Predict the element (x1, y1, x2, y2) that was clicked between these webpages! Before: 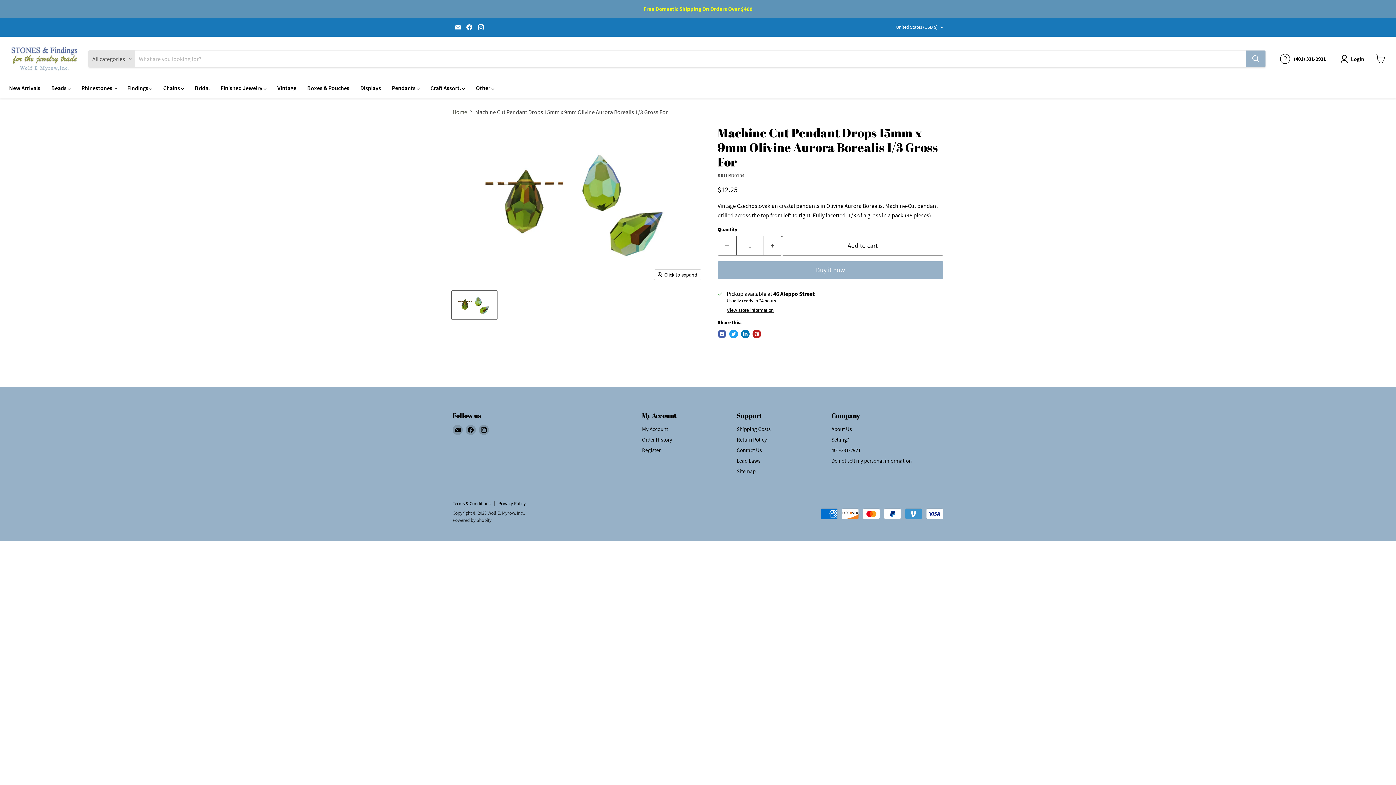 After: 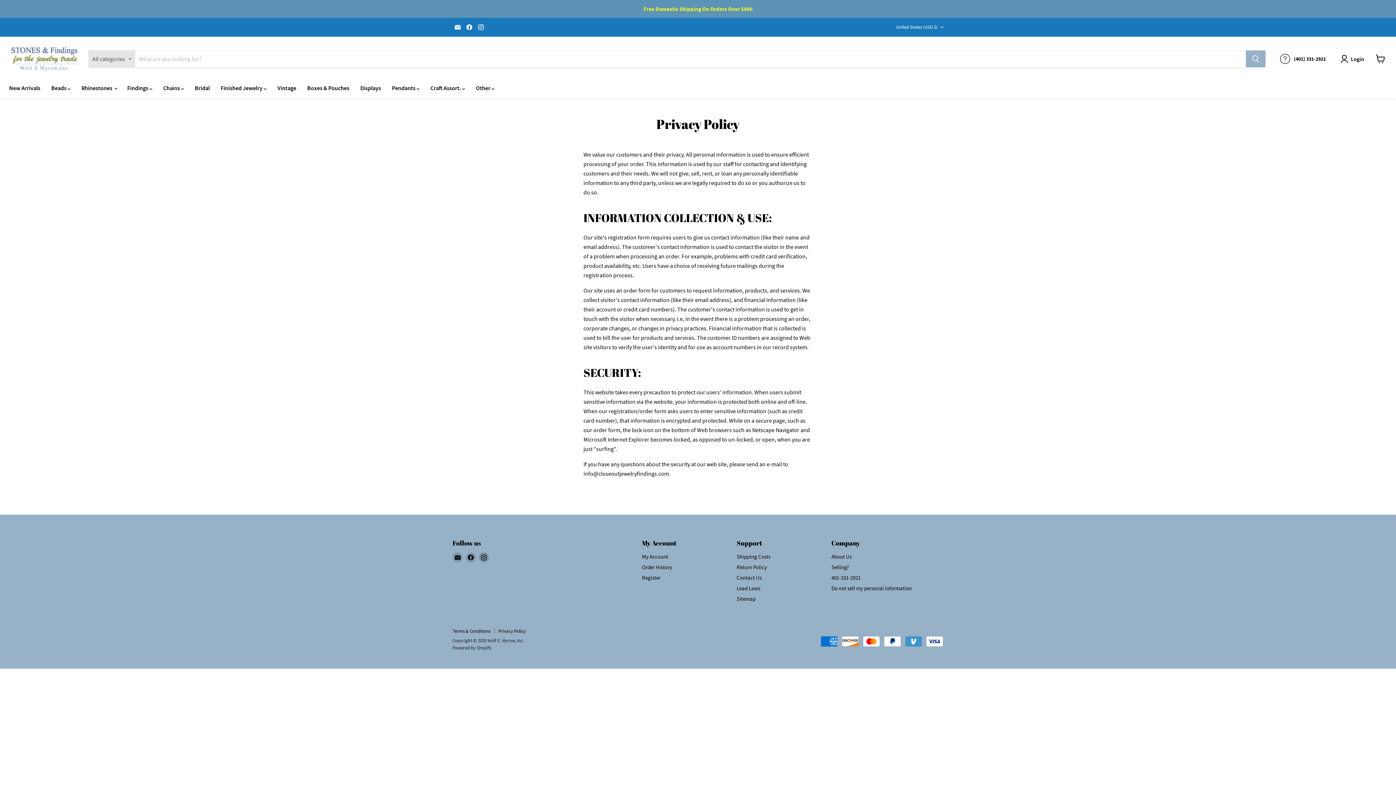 Action: label: Privacy Policy bbox: (498, 500, 525, 506)